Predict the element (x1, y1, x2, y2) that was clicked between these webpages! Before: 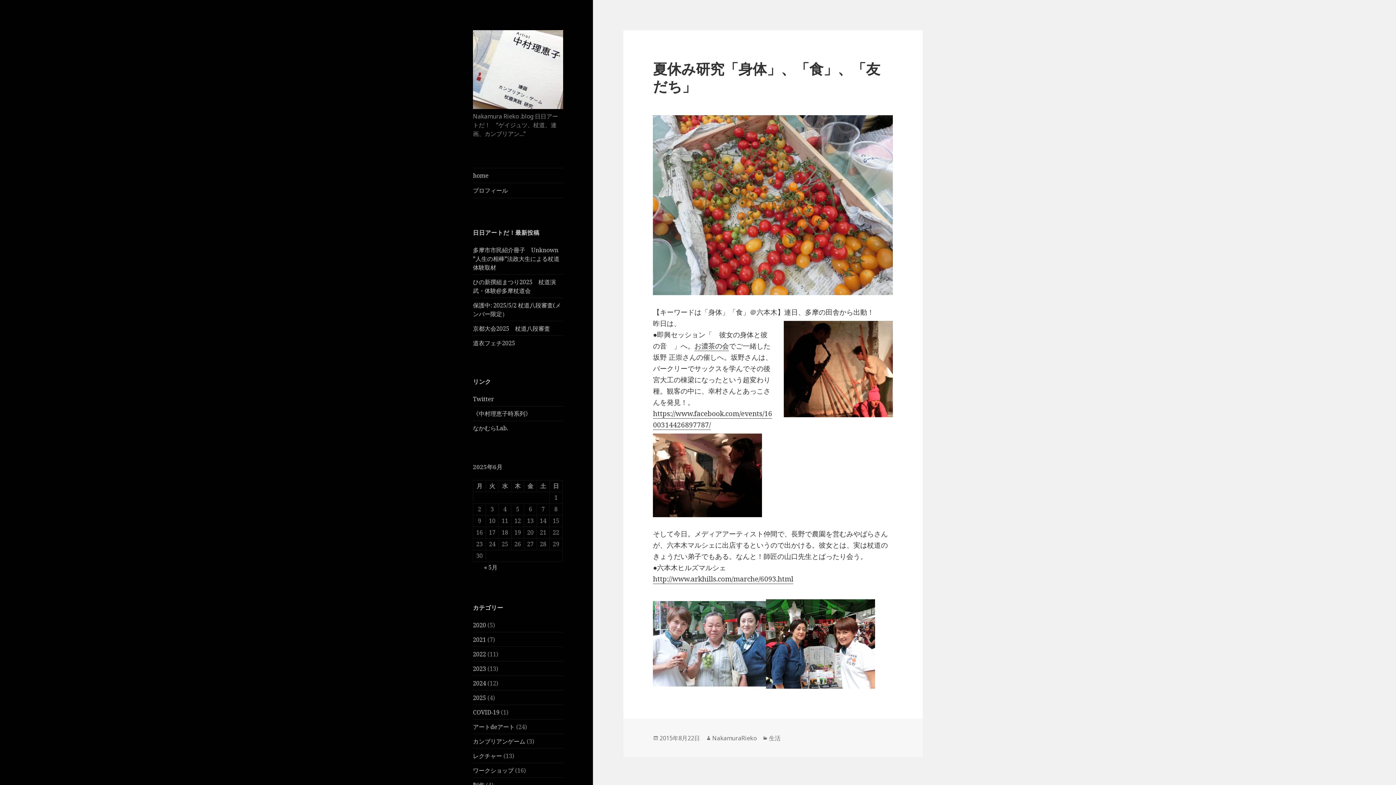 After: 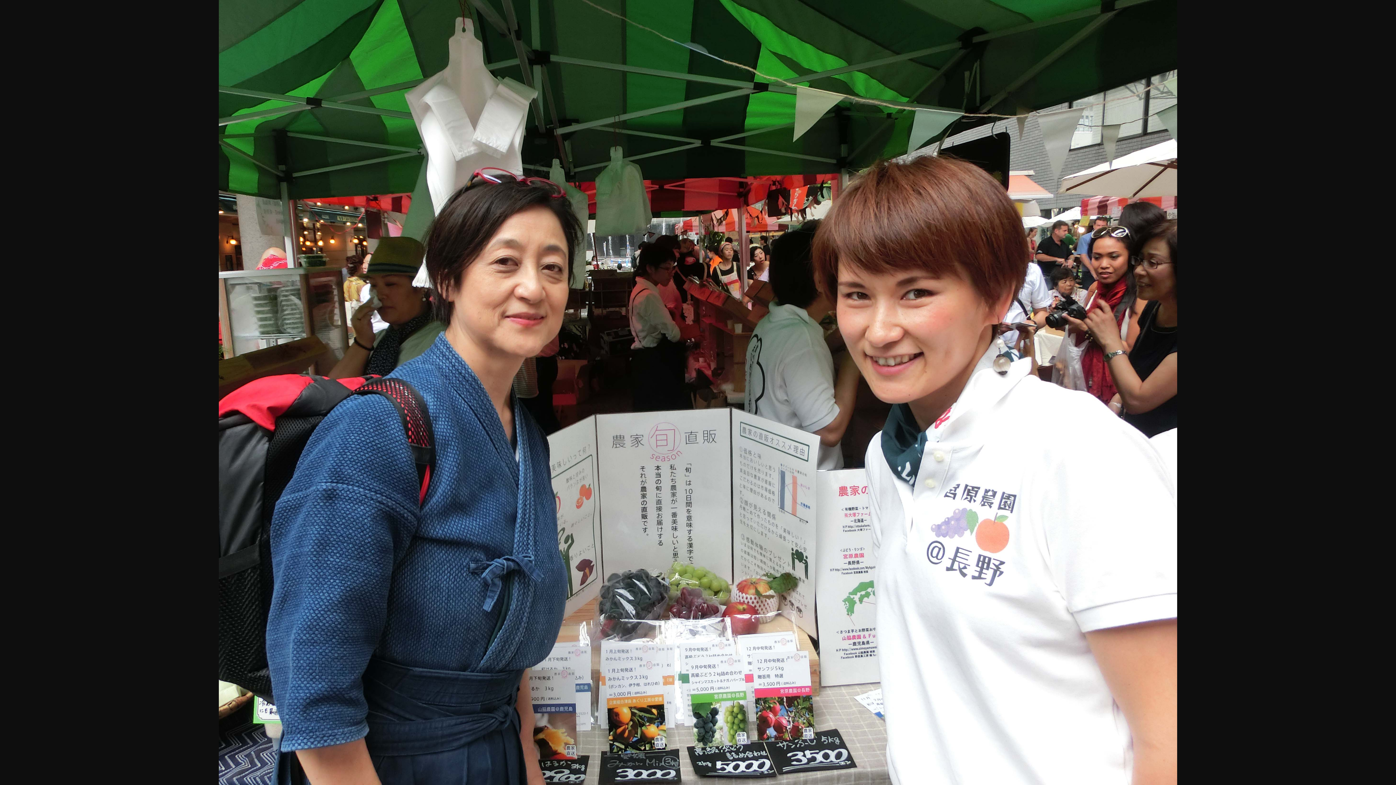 Action: bbox: (766, 637, 875, 647)